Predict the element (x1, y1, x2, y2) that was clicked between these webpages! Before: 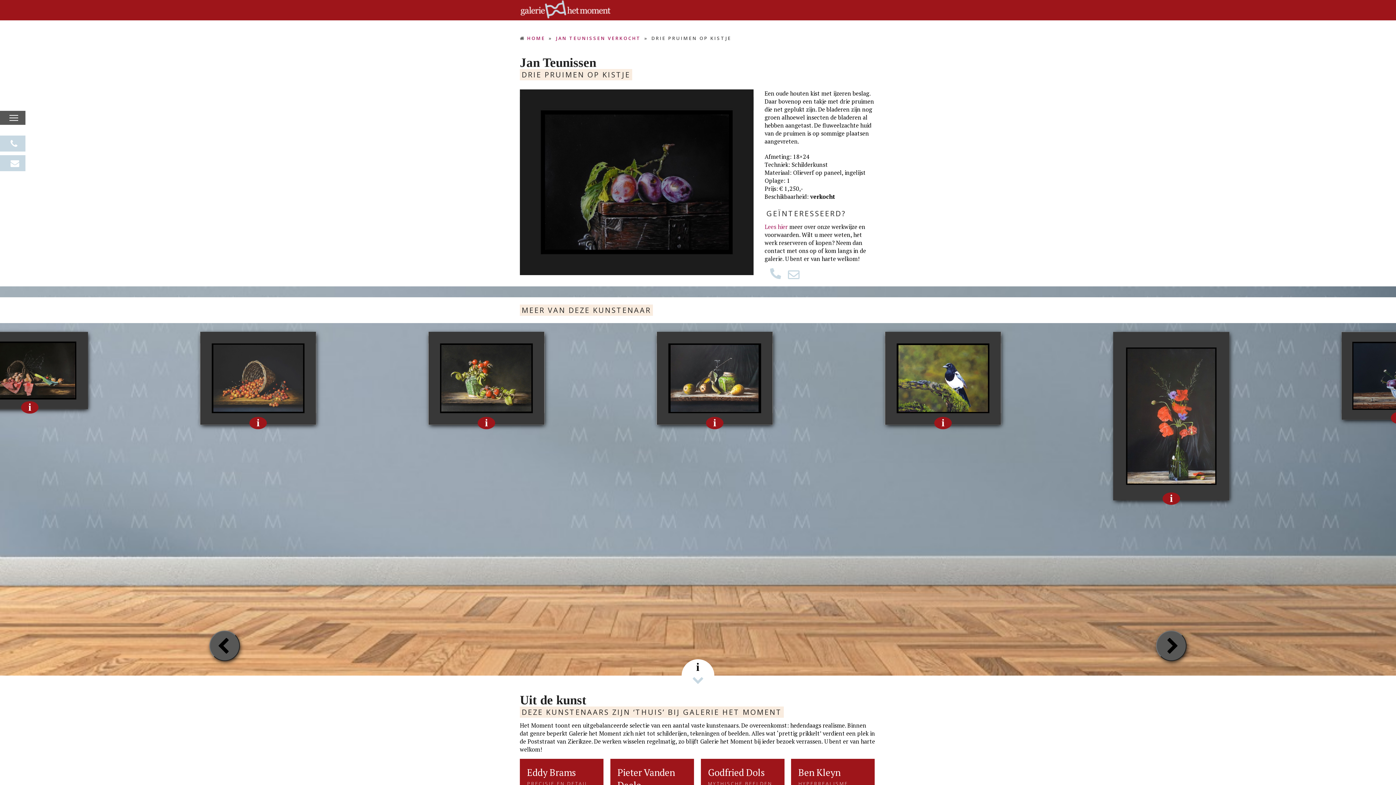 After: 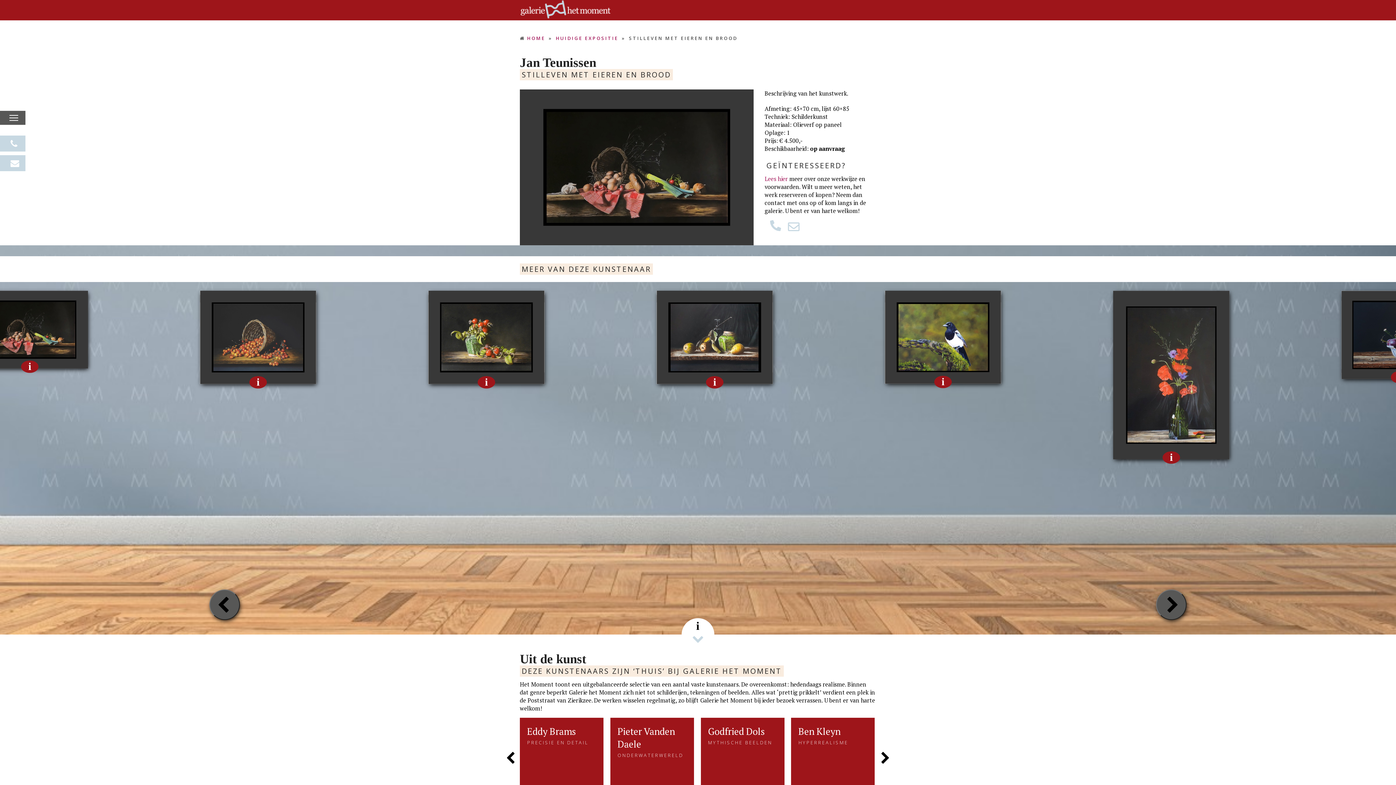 Action: bbox: (21, 401, 38, 413) label: i about Stilleven met eieren en brood